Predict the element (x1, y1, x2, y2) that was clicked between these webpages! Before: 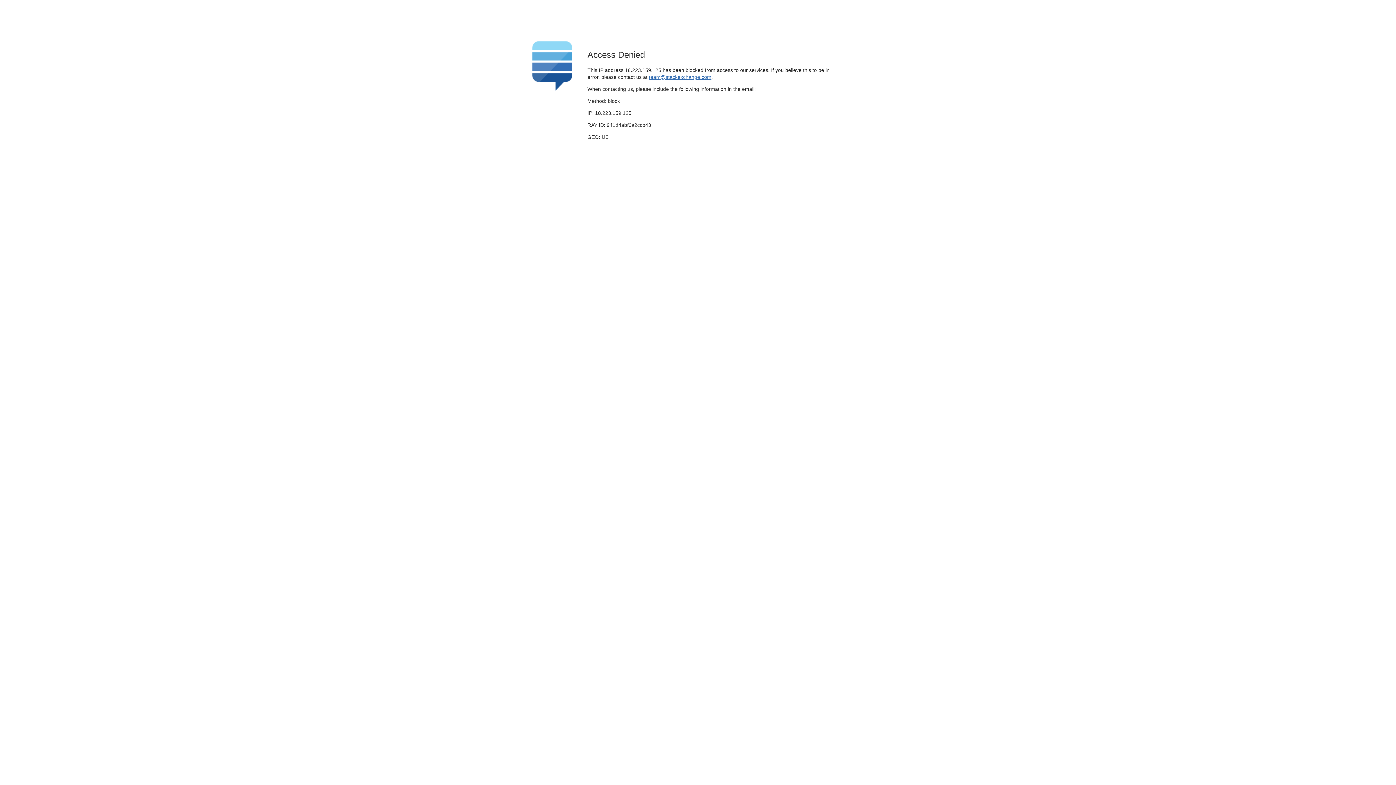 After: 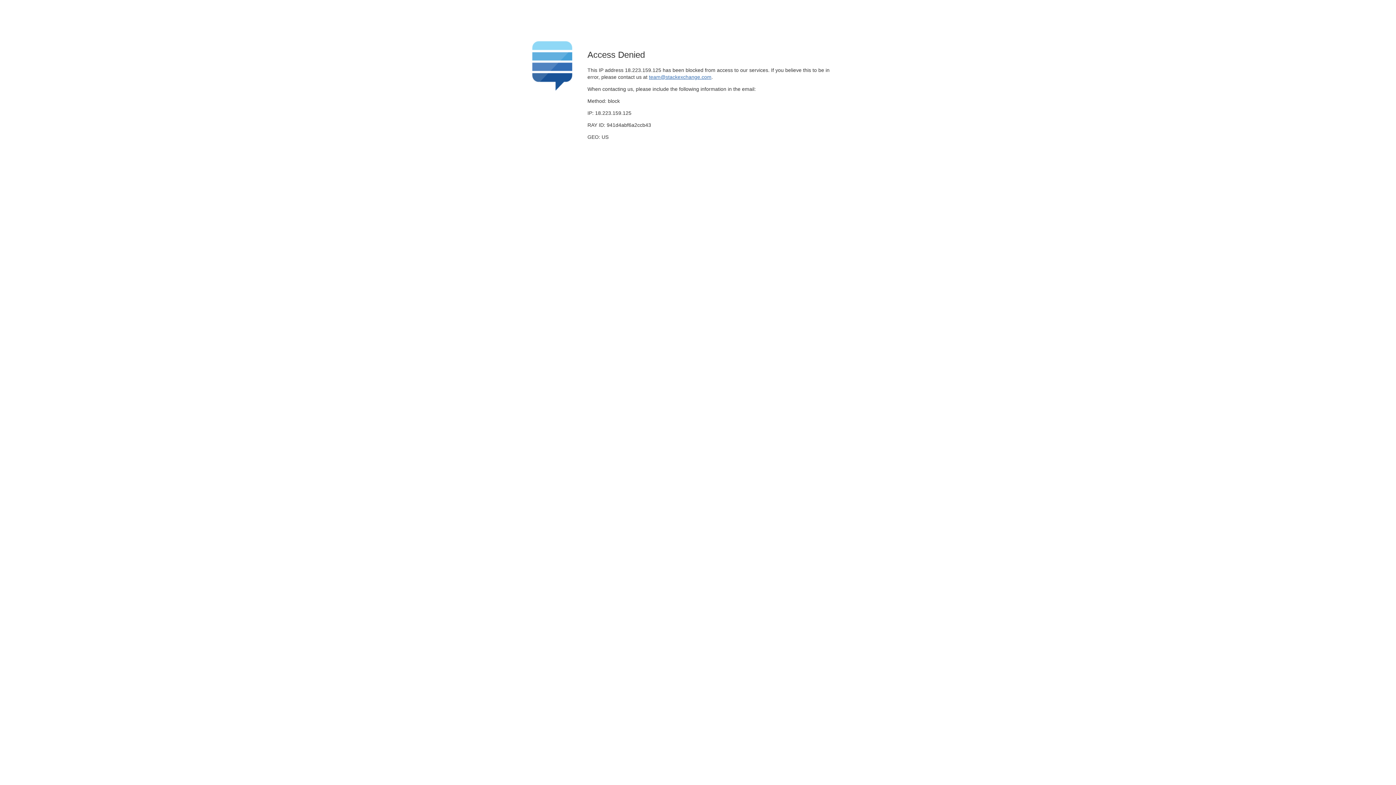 Action: bbox: (649, 74, 711, 79) label: team@stackexchange.com